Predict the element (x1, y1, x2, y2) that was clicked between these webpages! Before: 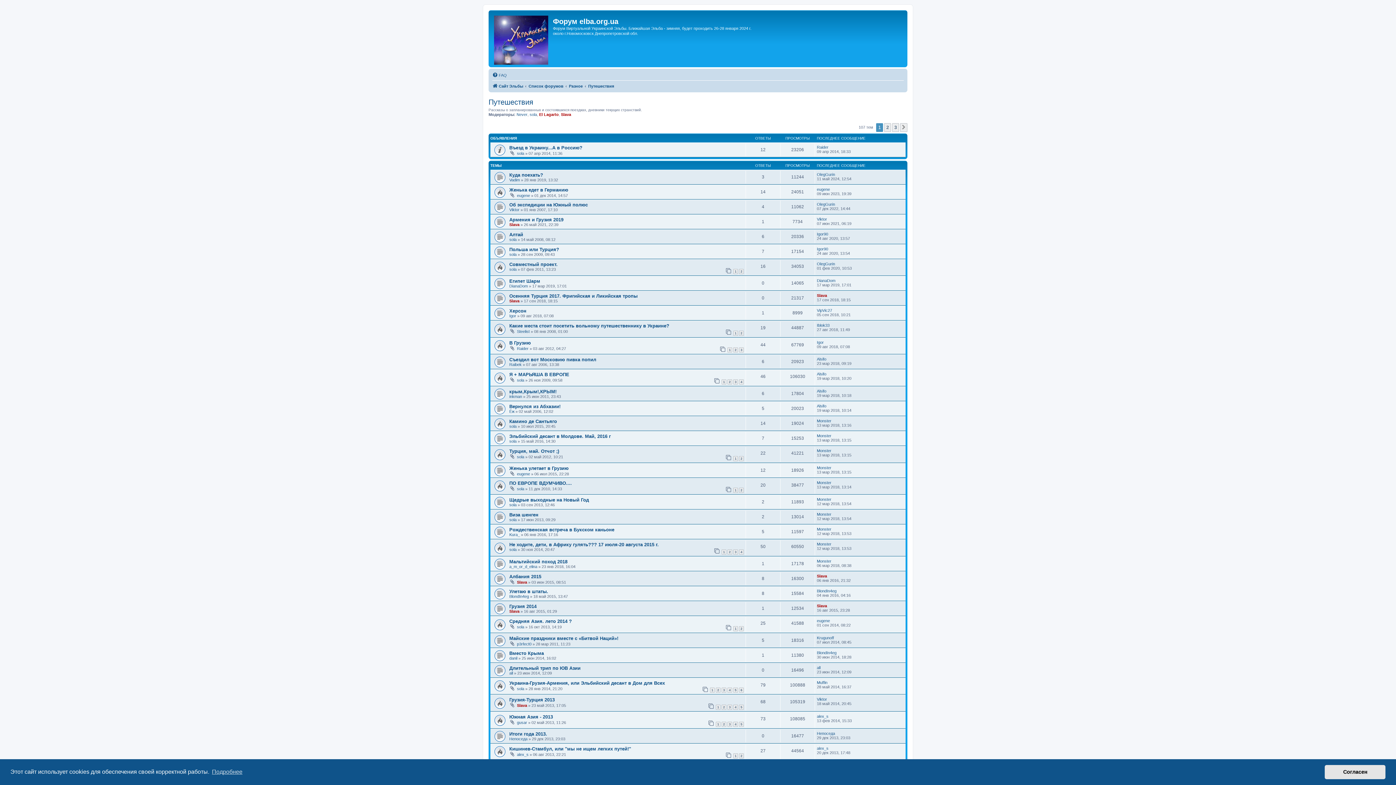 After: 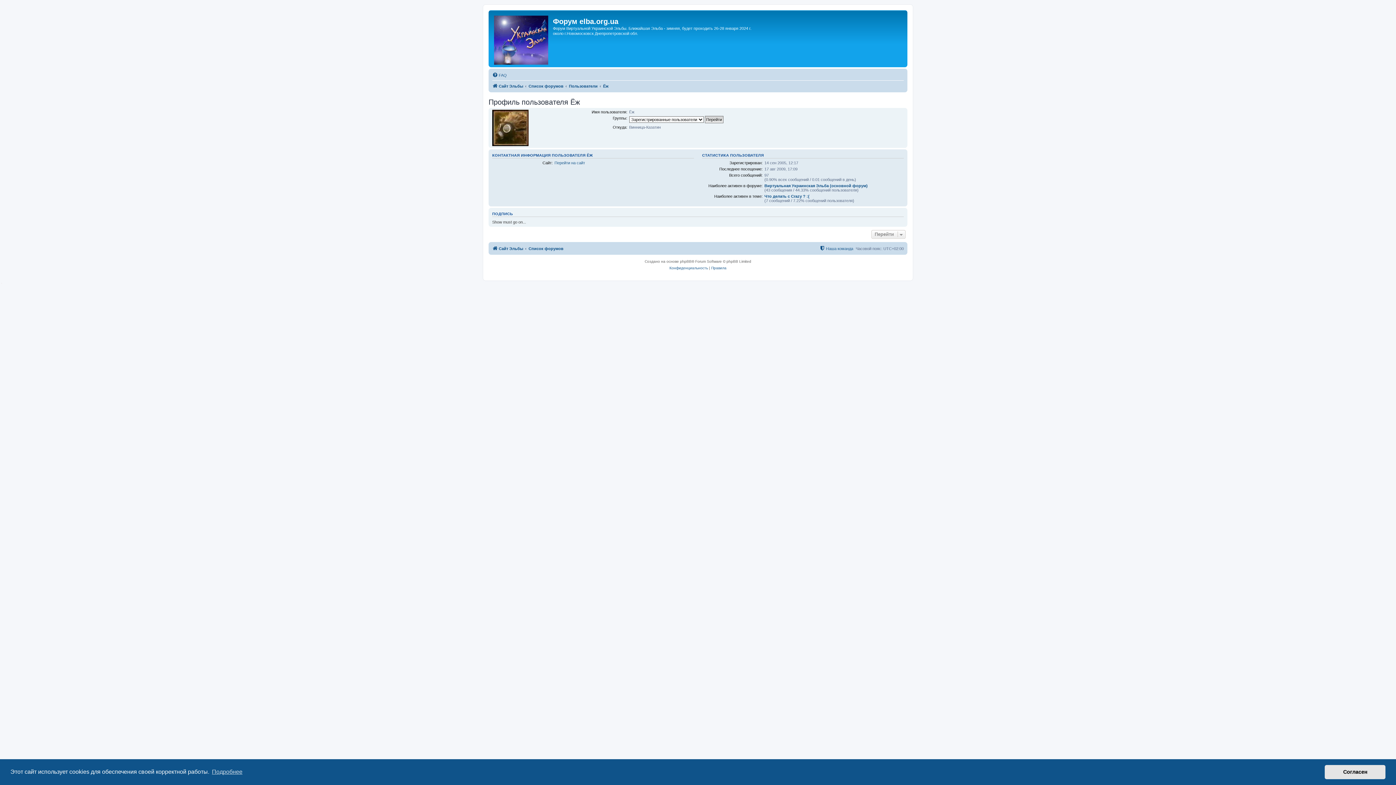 Action: bbox: (509, 409, 514, 413) label: Ёж